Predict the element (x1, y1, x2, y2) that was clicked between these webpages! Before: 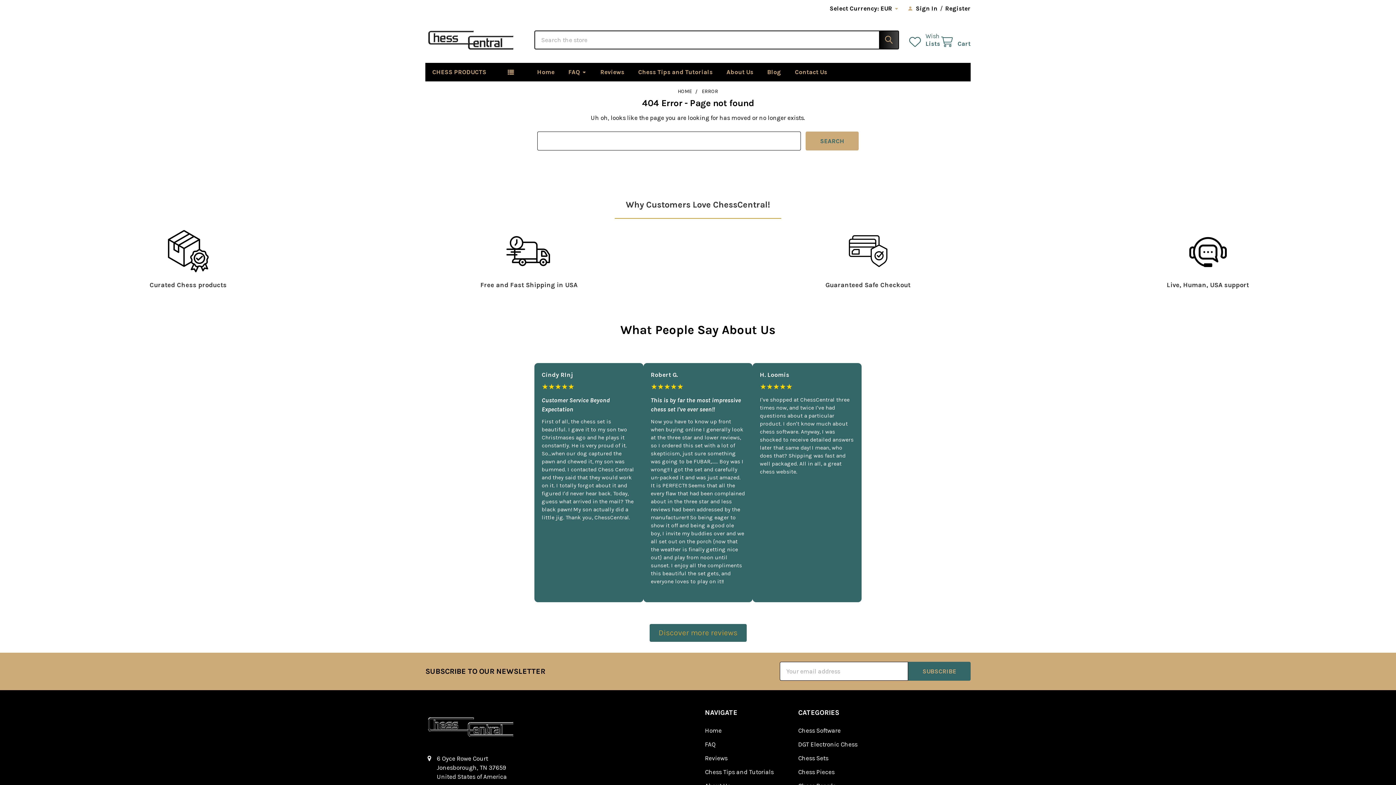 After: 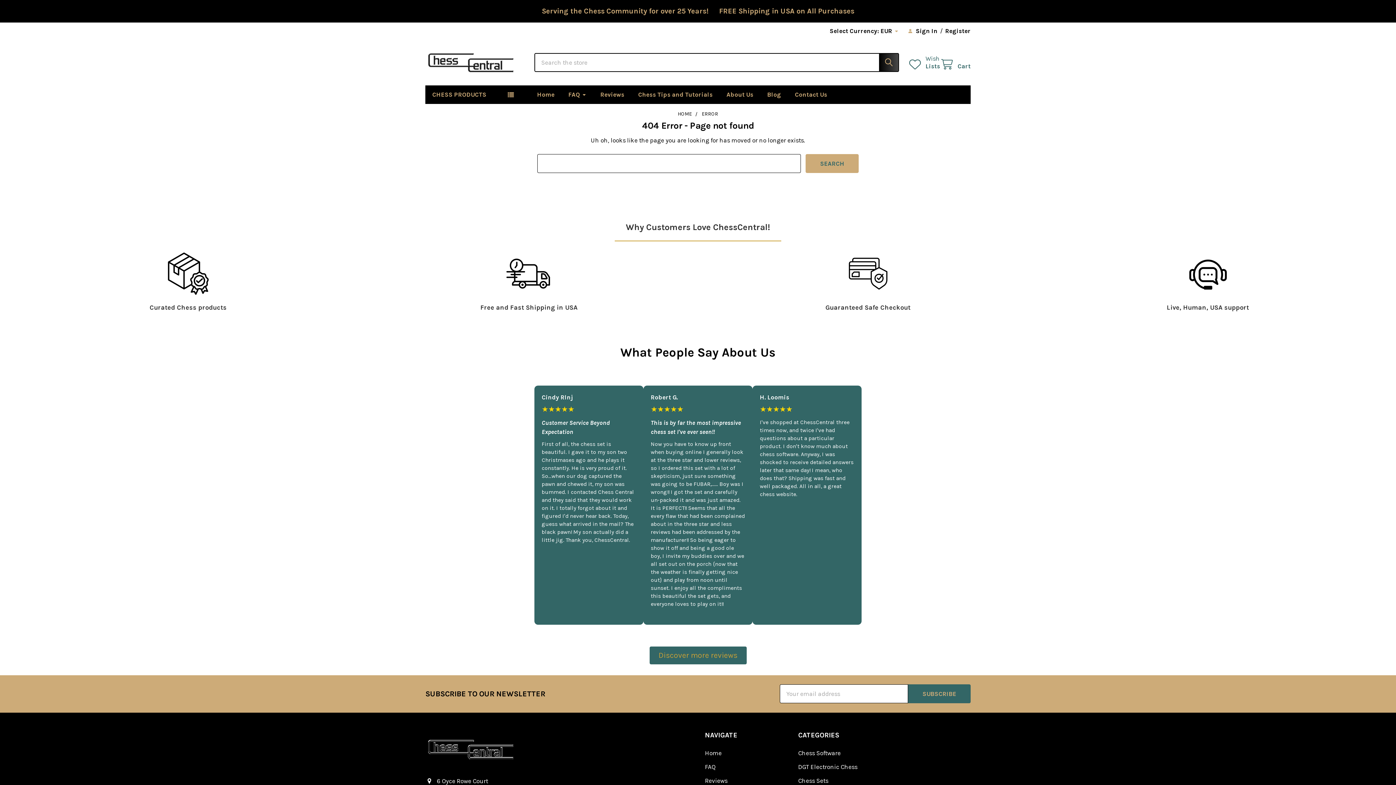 Action: bbox: (701, 88, 718, 94) label: ERROR